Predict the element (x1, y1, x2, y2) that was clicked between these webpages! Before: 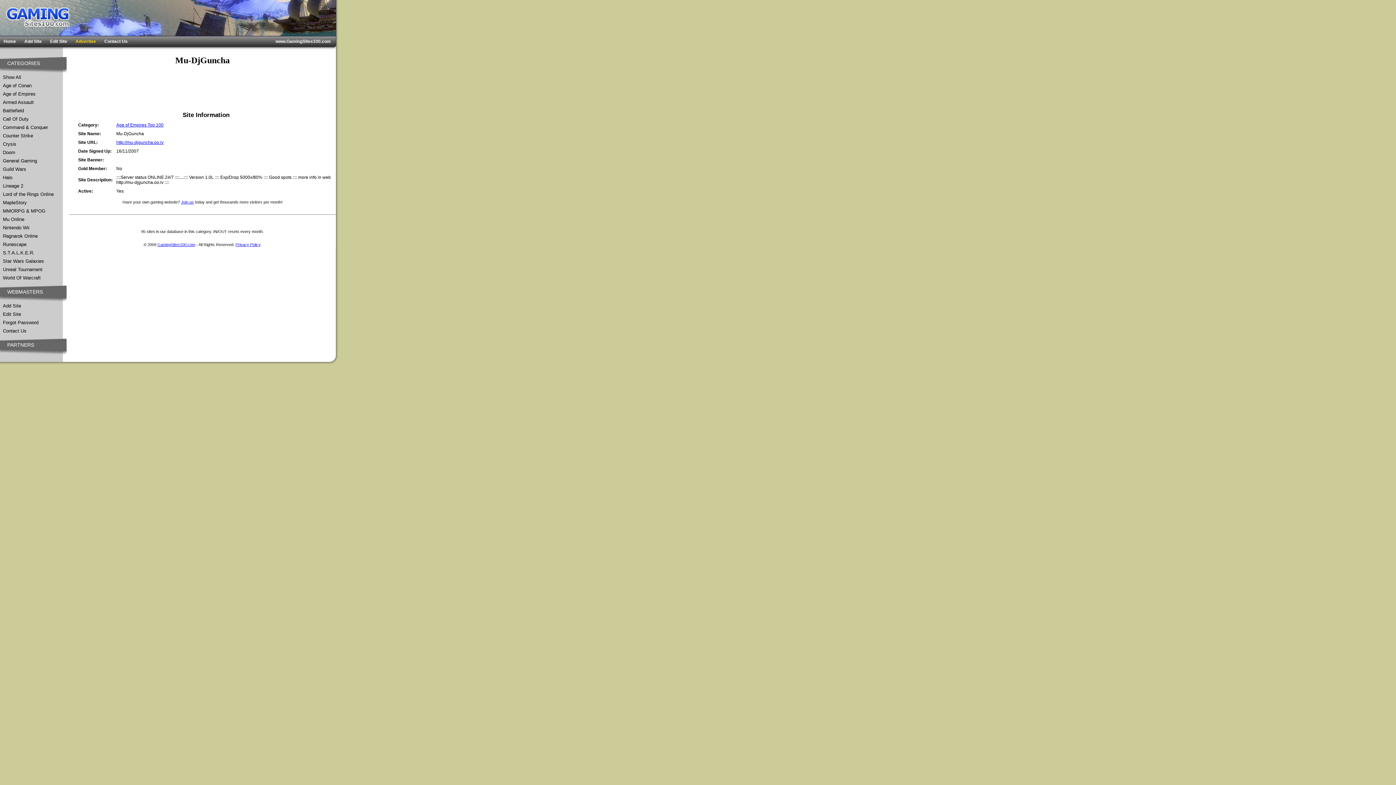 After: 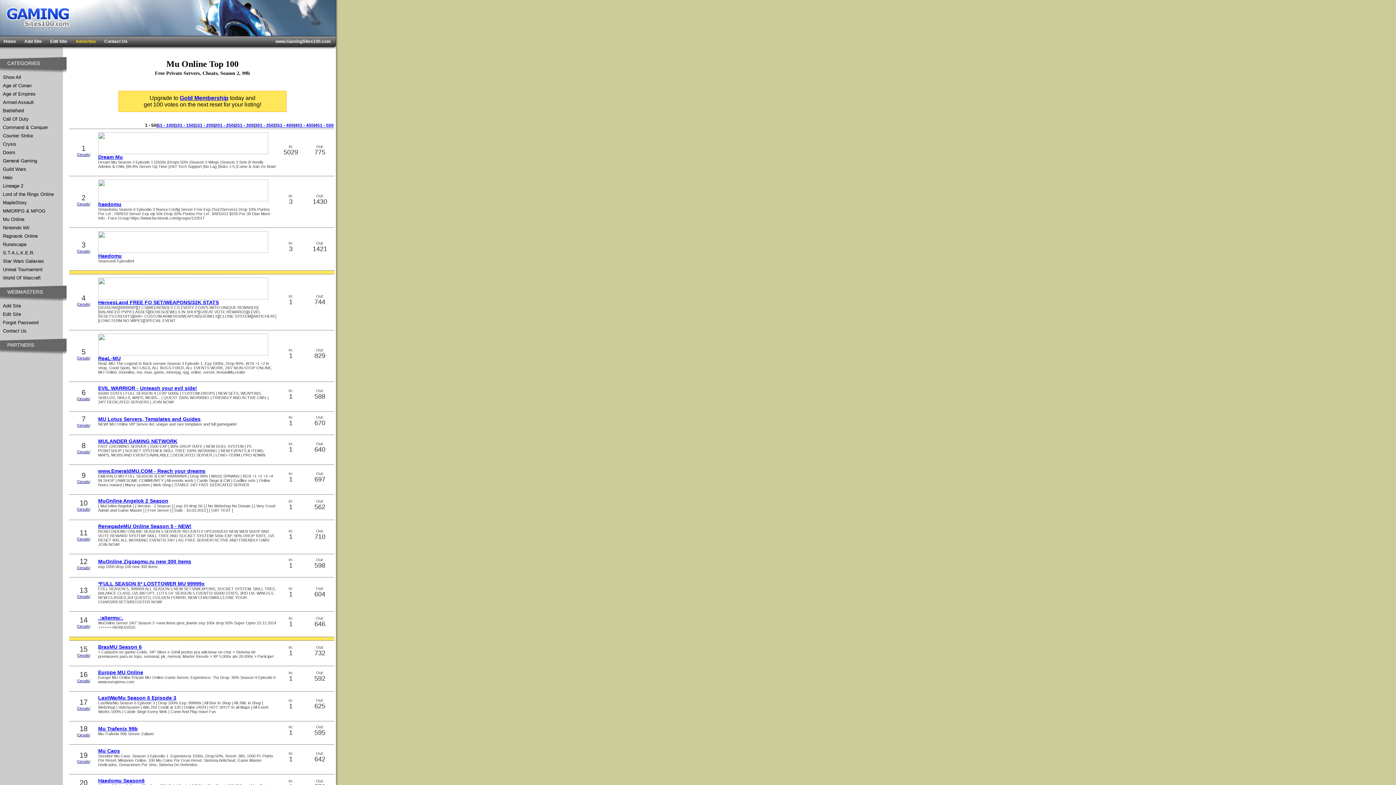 Action: label: Mu Online bbox: (2, 215, 63, 223)